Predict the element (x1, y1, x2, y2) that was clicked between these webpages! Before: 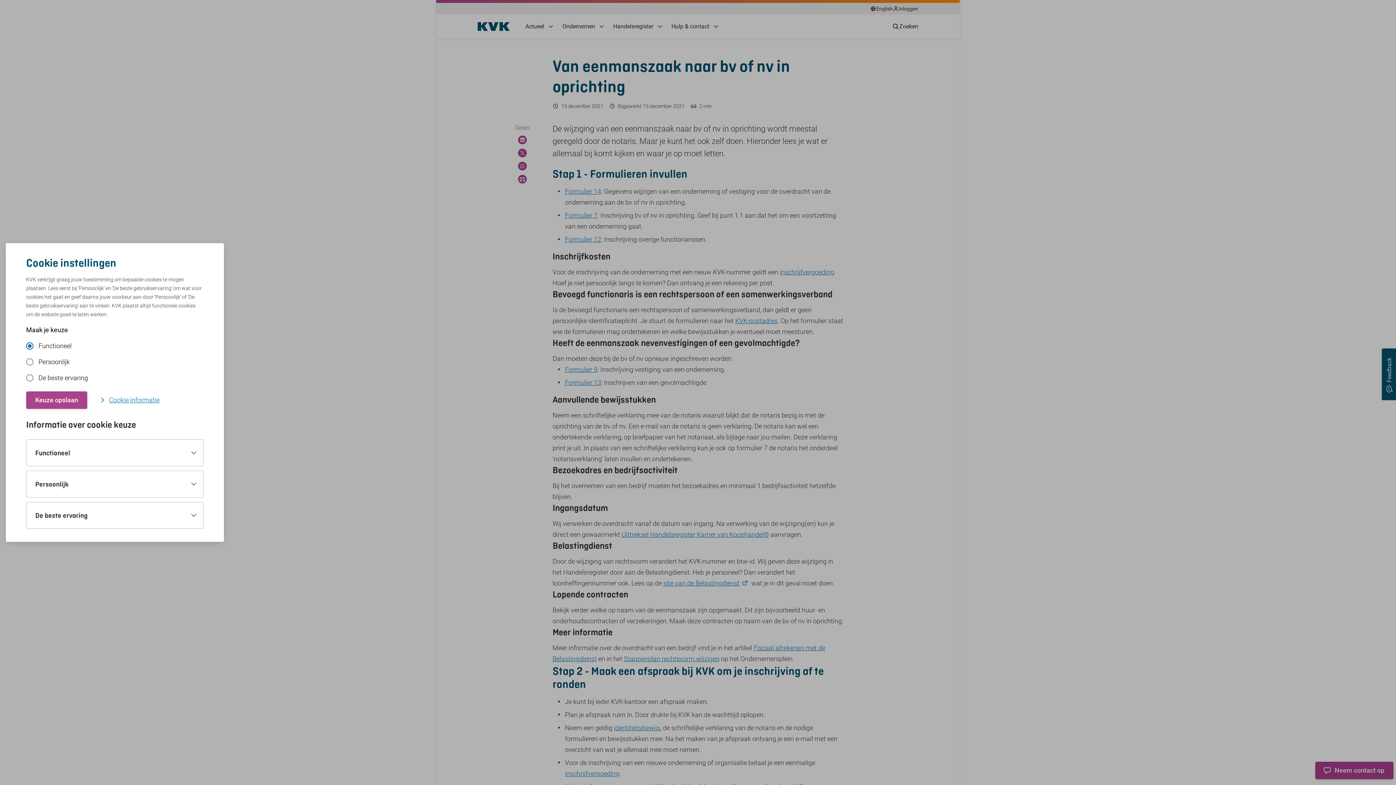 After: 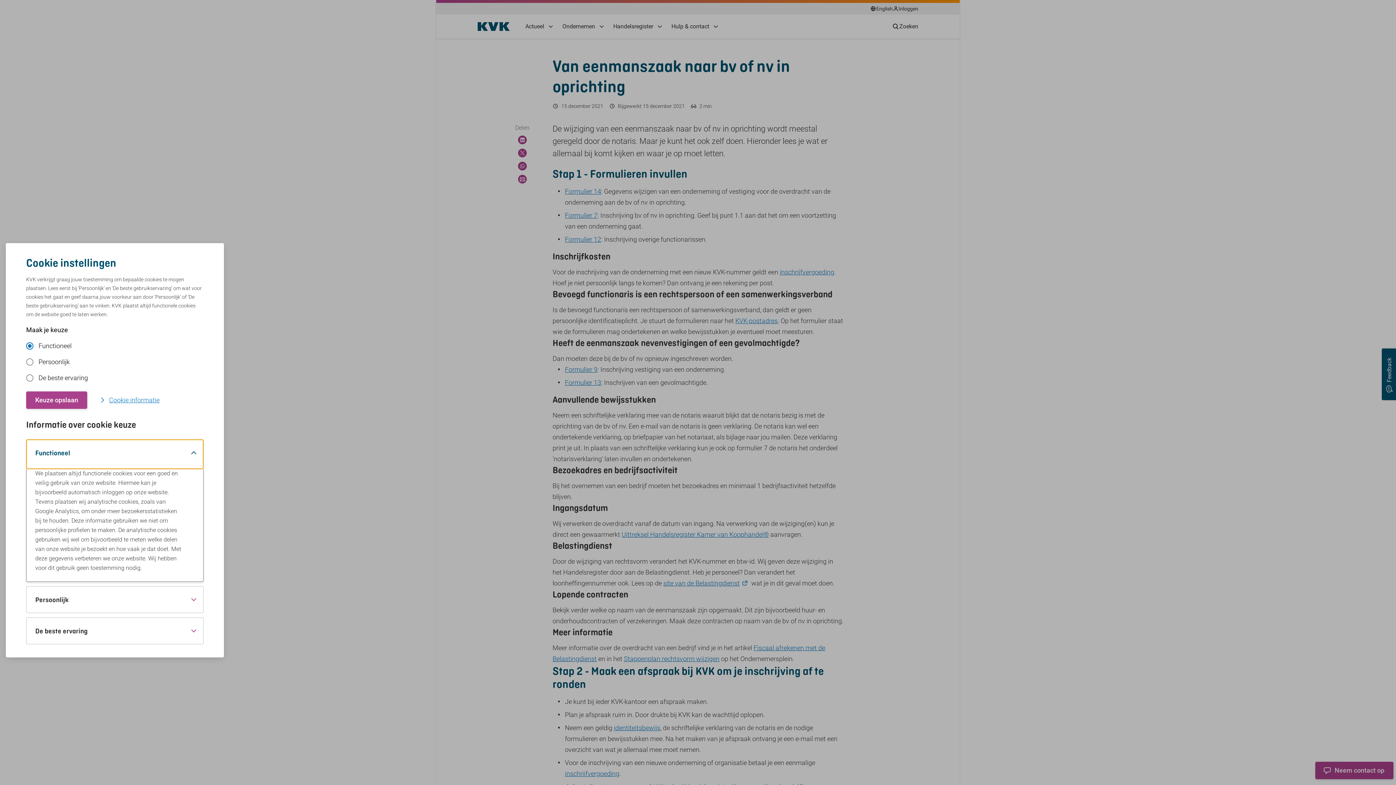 Action: bbox: (26, 440, 203, 466) label: Functioneel